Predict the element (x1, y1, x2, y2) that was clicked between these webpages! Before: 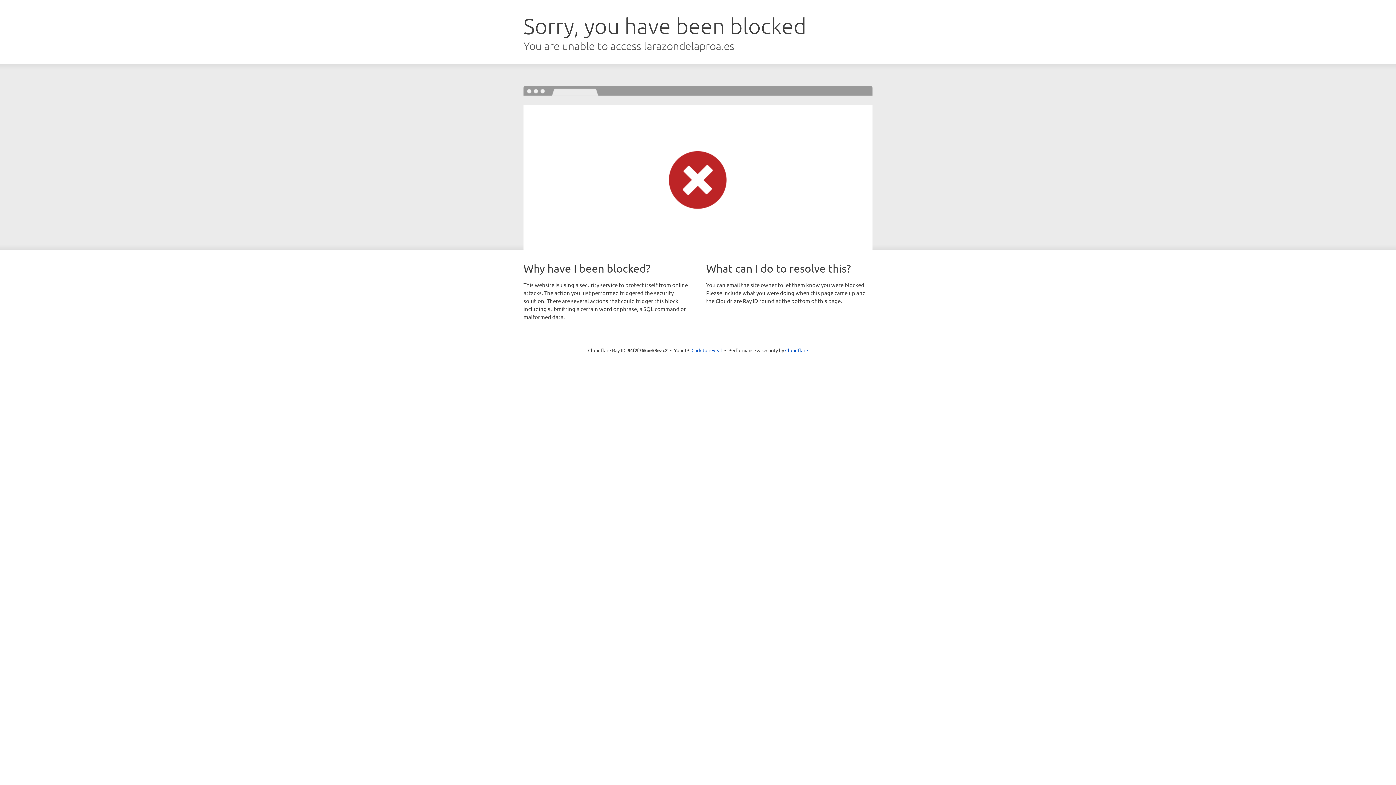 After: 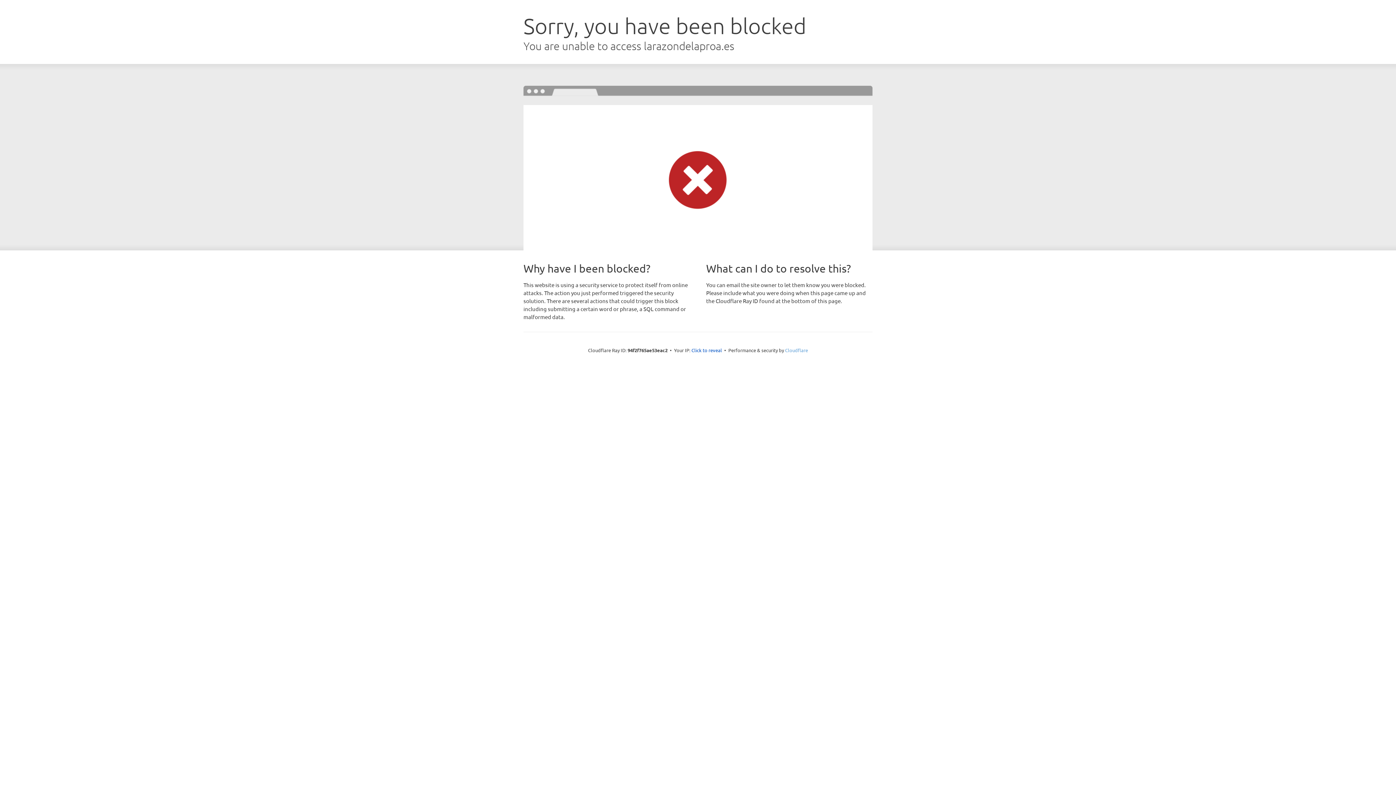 Action: label: Cloudflare bbox: (785, 347, 808, 353)